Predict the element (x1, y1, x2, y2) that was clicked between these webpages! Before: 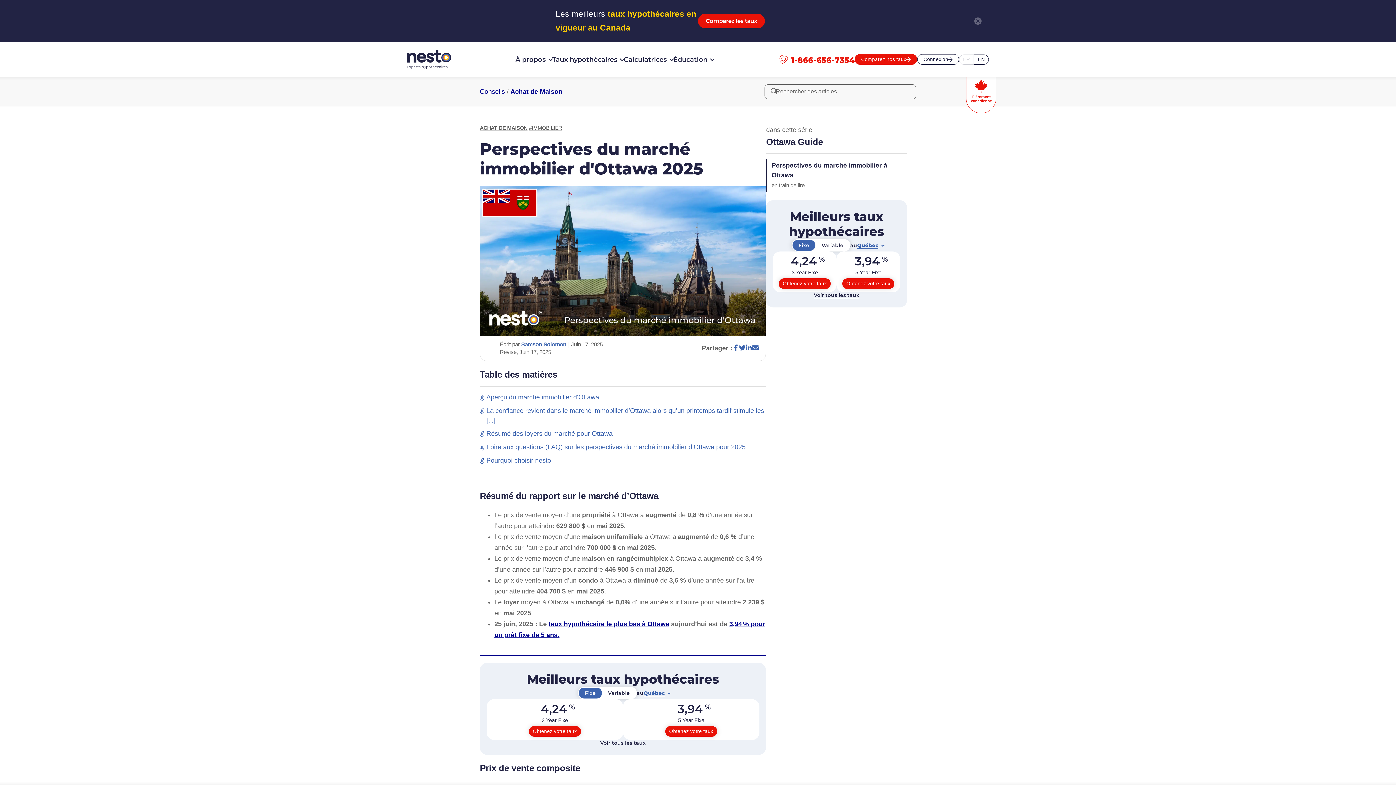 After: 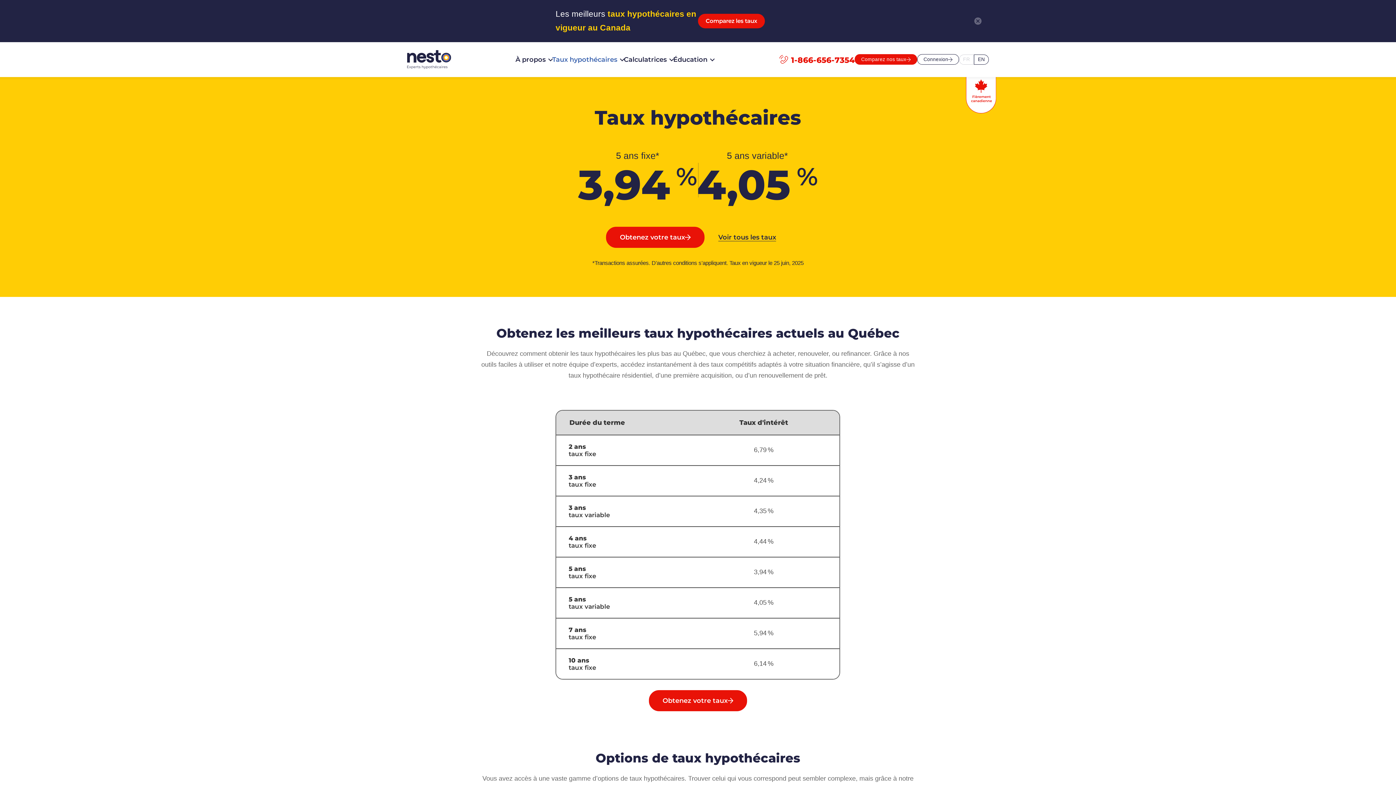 Action: label: Voir tous les taux bbox: (482, 740, 764, 746)